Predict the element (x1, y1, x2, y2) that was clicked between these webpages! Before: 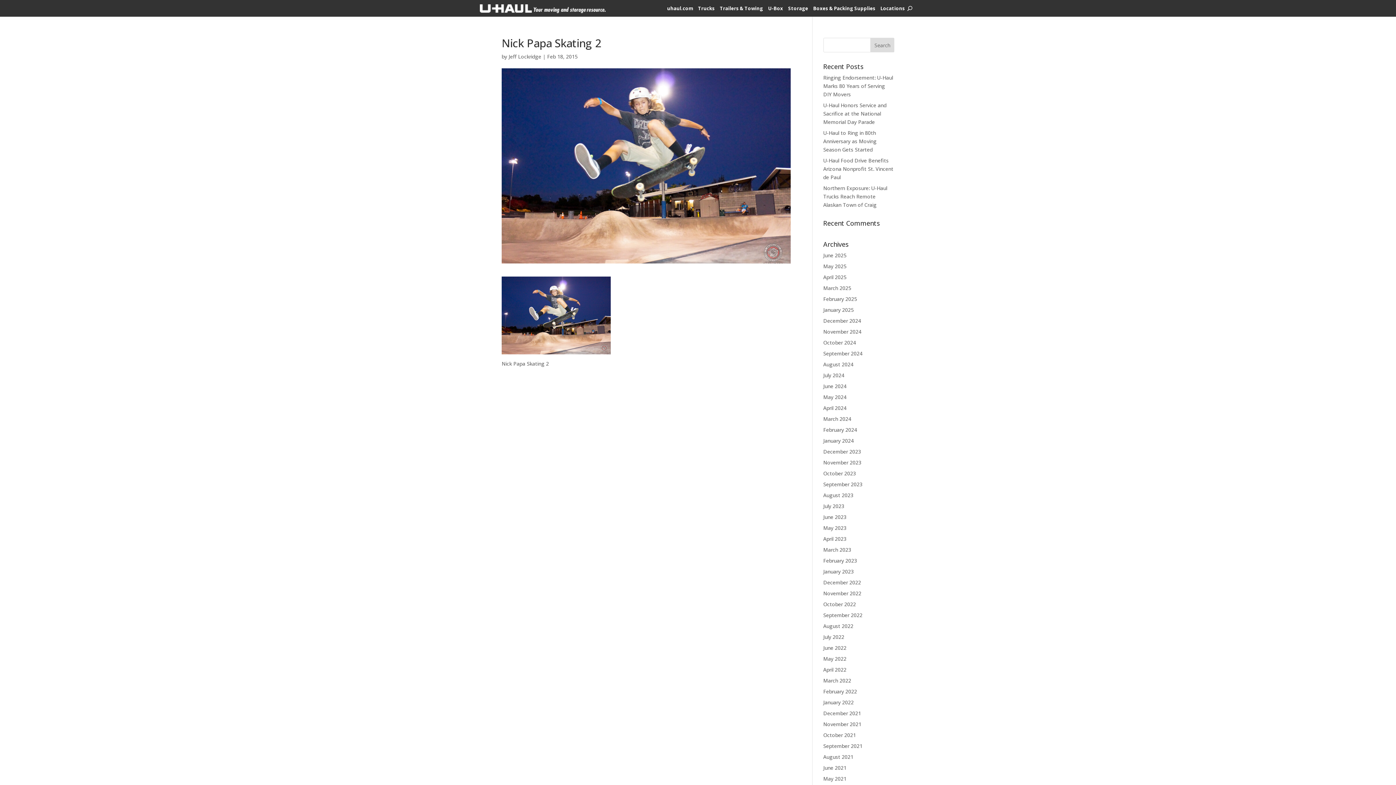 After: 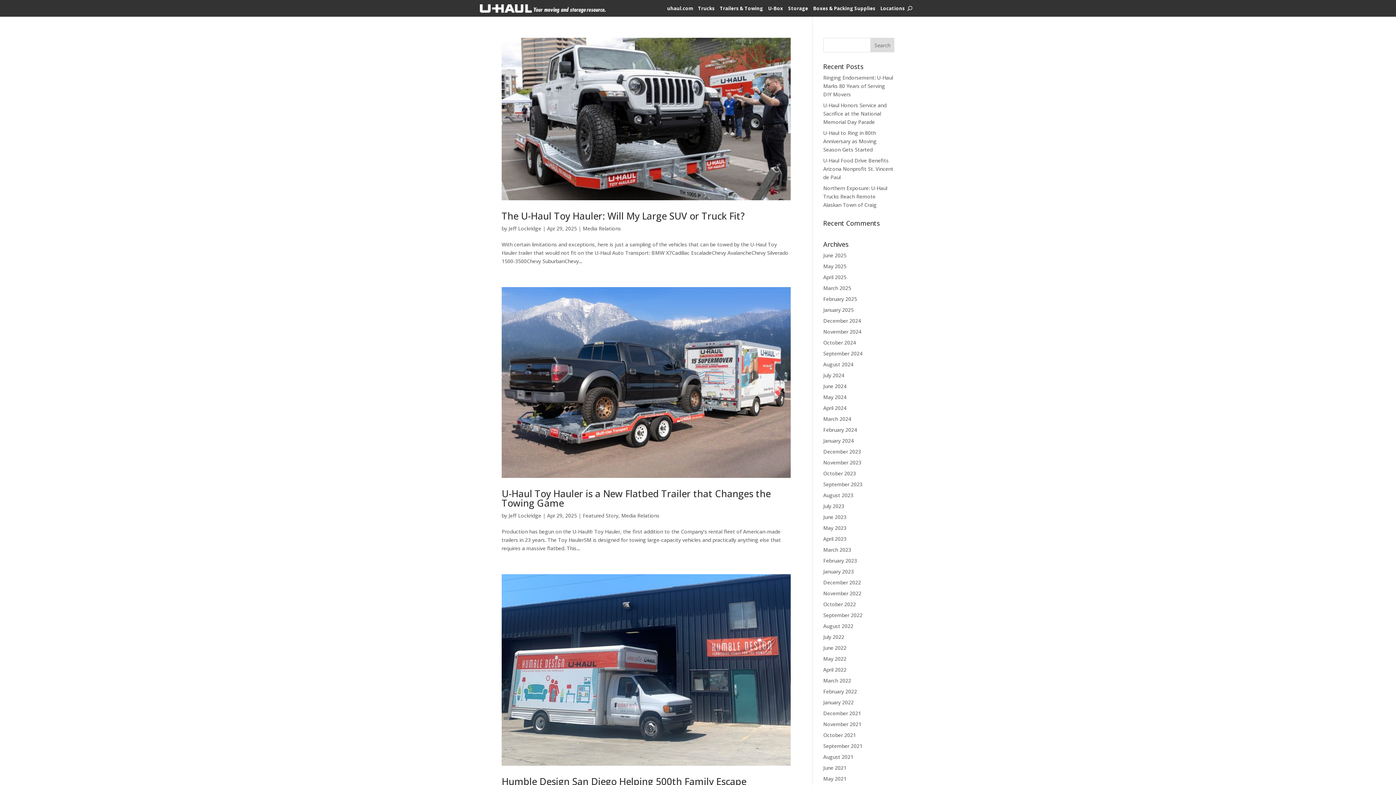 Action: label: April 2025 bbox: (823, 273, 846, 280)